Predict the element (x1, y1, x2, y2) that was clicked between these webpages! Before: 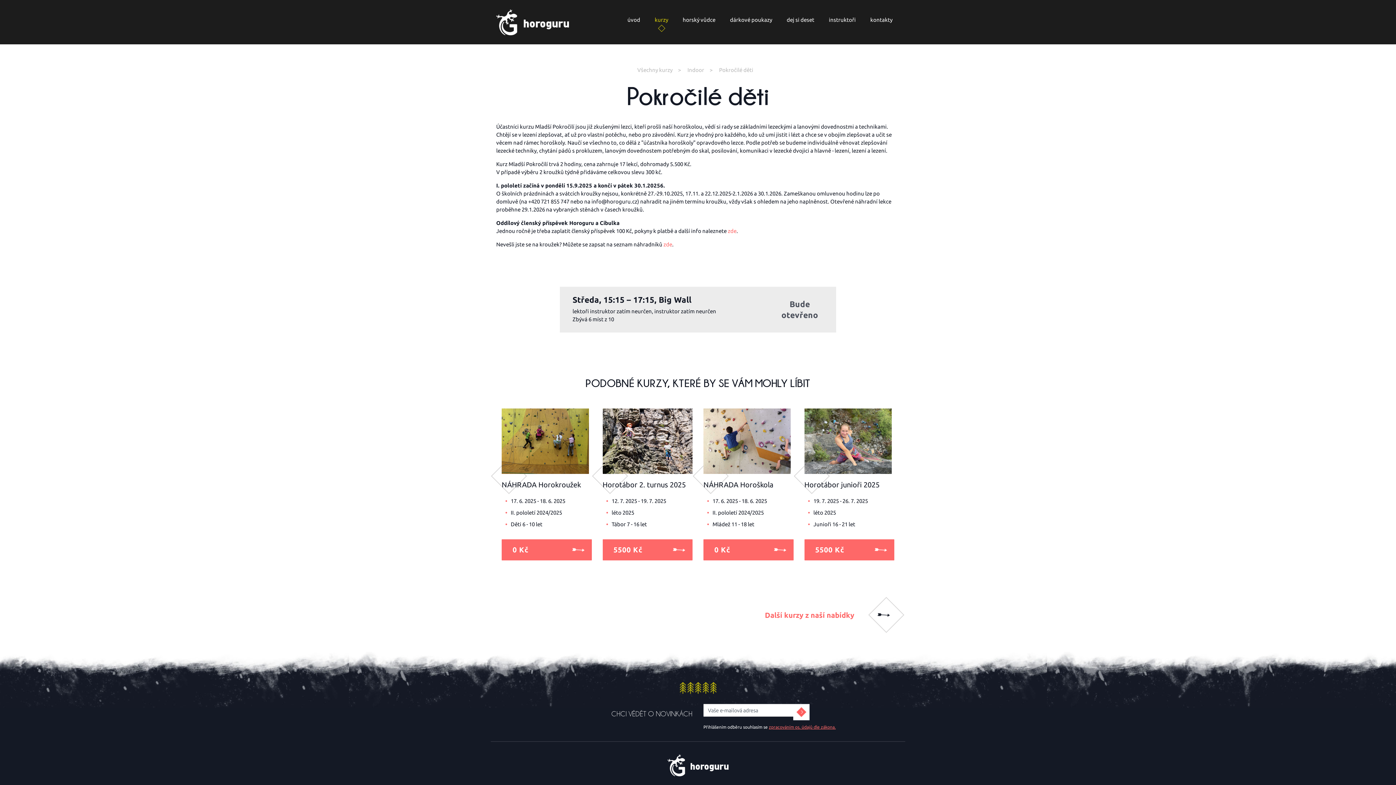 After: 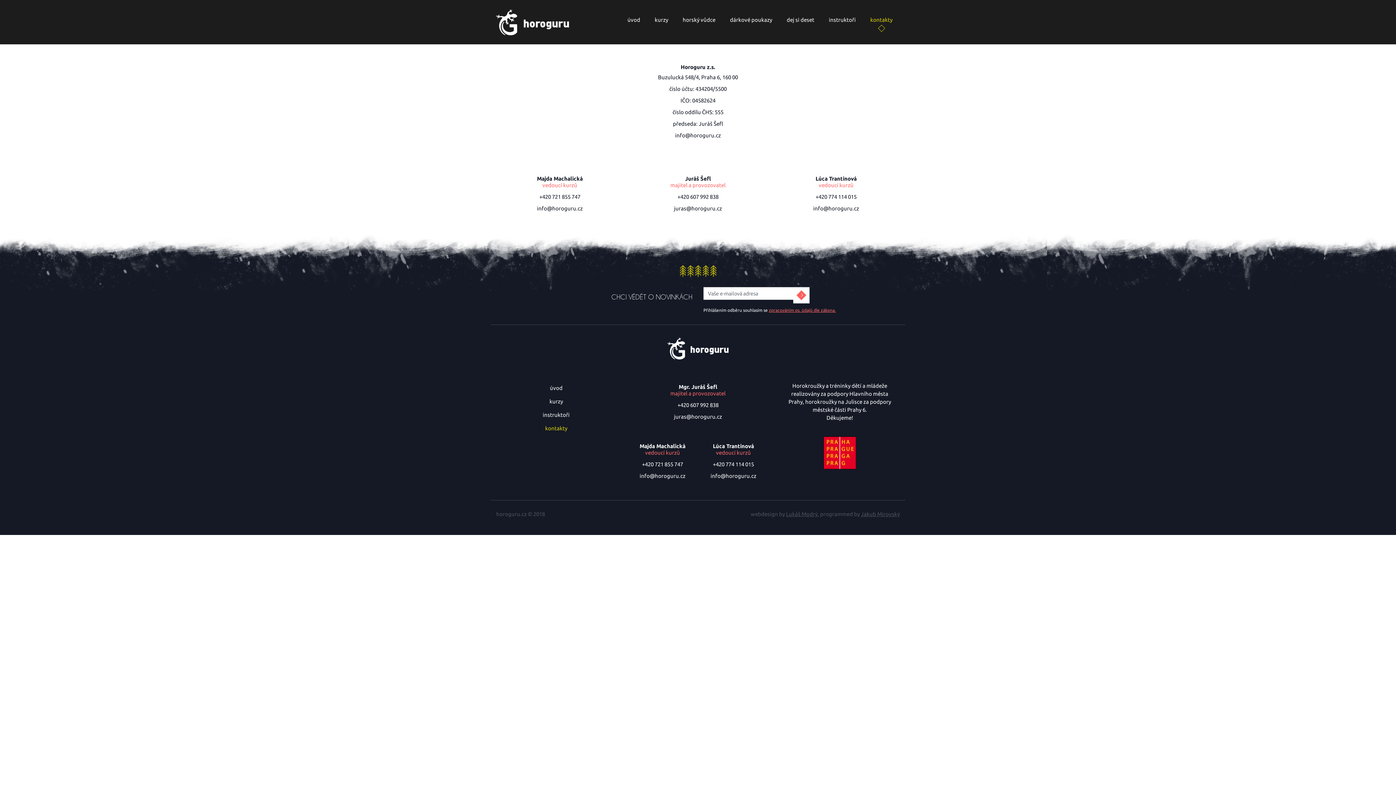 Action: label: kontakty bbox: (863, 14, 900, 25)